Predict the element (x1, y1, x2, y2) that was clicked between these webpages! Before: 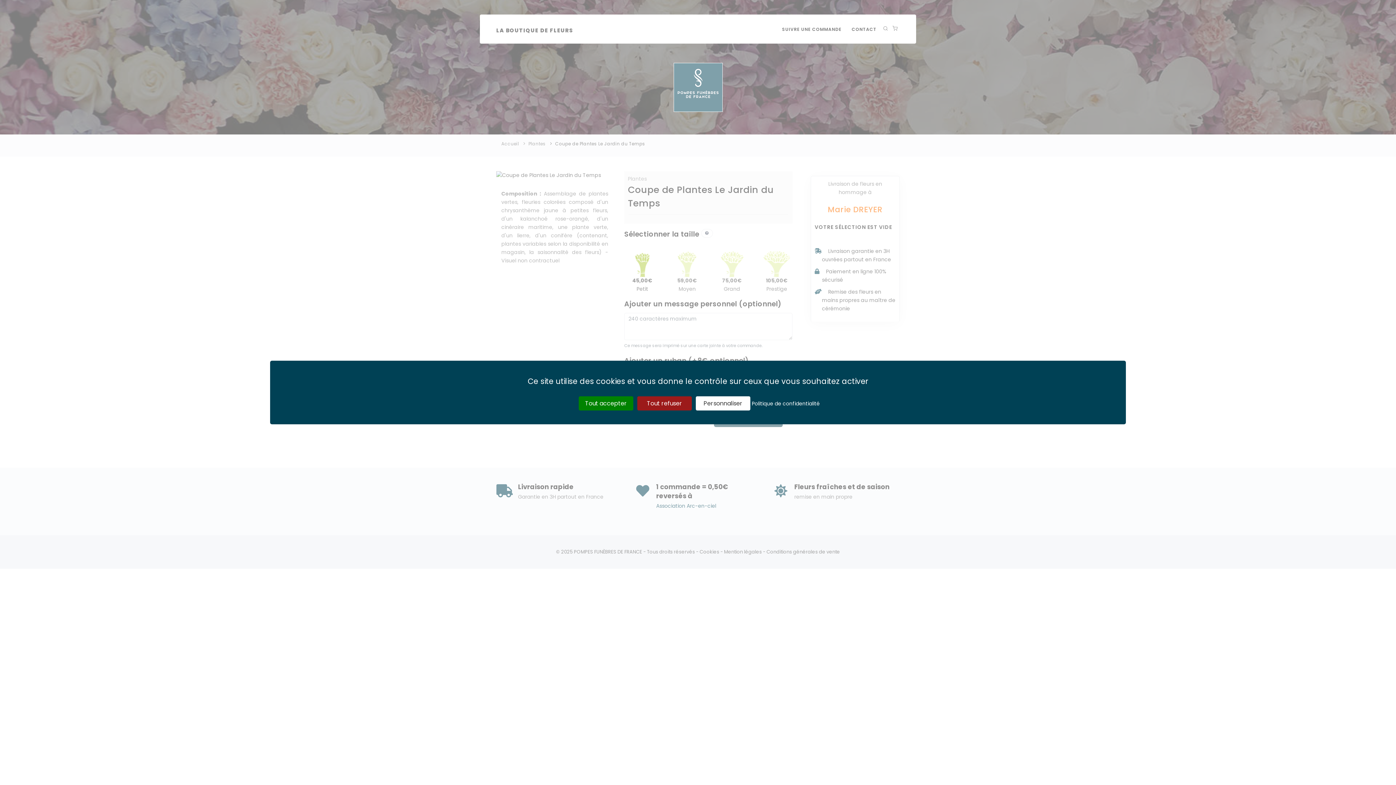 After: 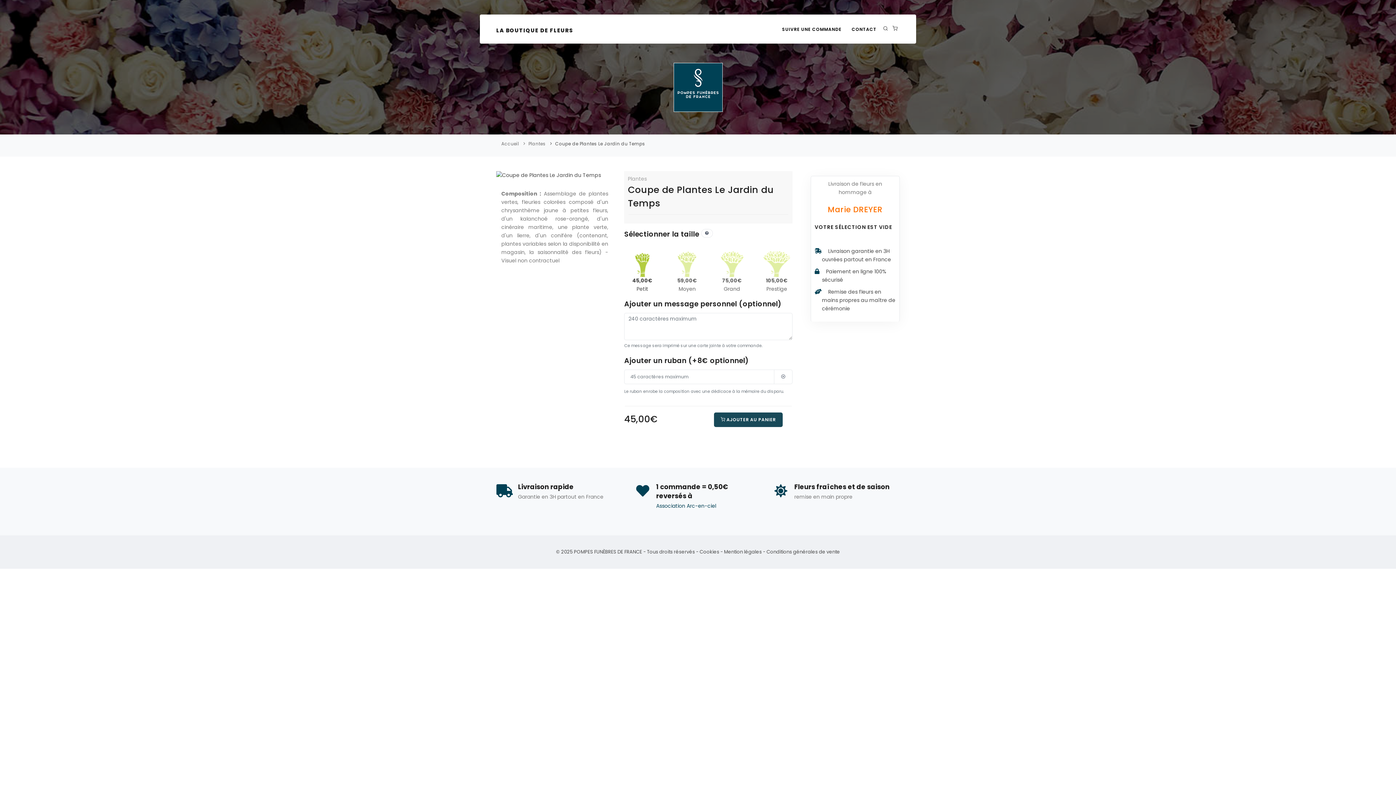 Action: bbox: (637, 396, 692, 410) label: Tout refuser